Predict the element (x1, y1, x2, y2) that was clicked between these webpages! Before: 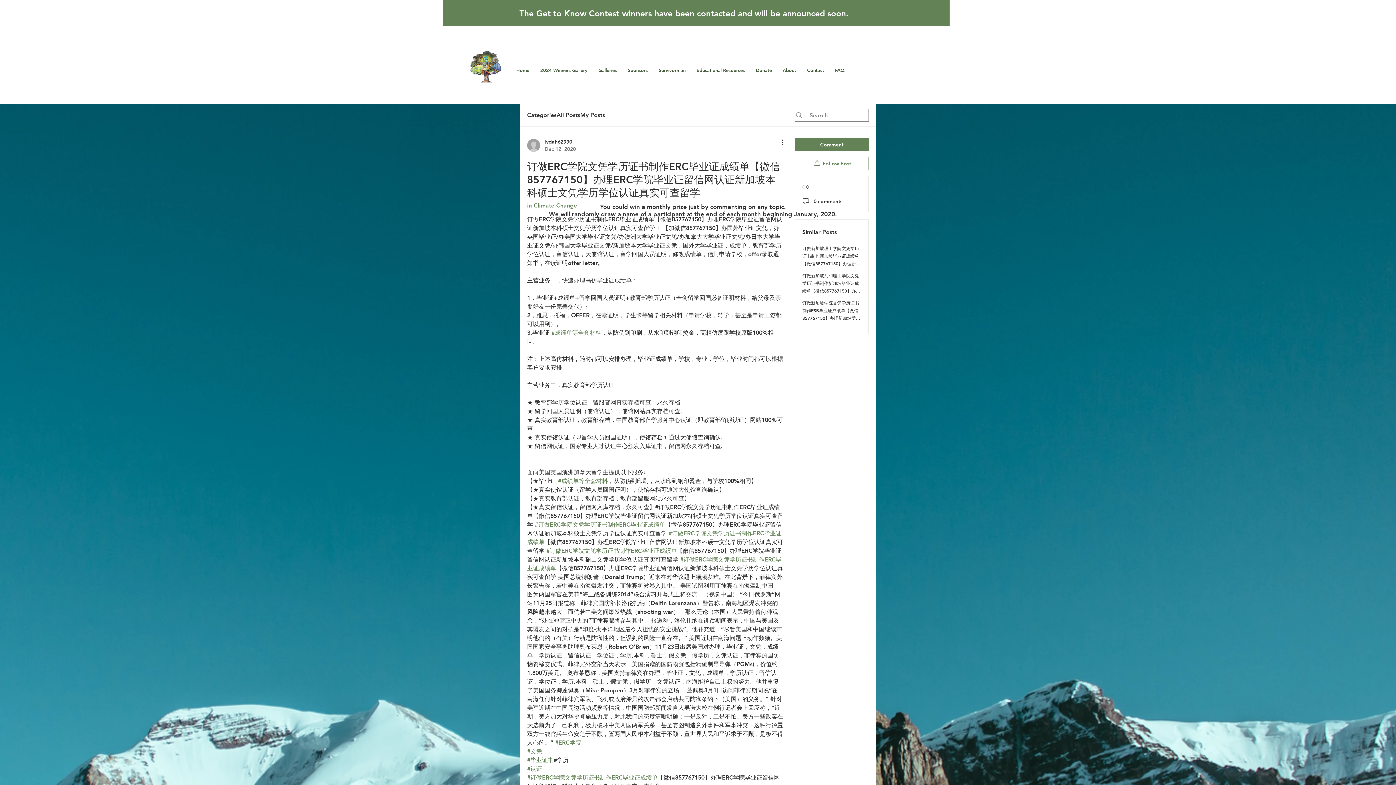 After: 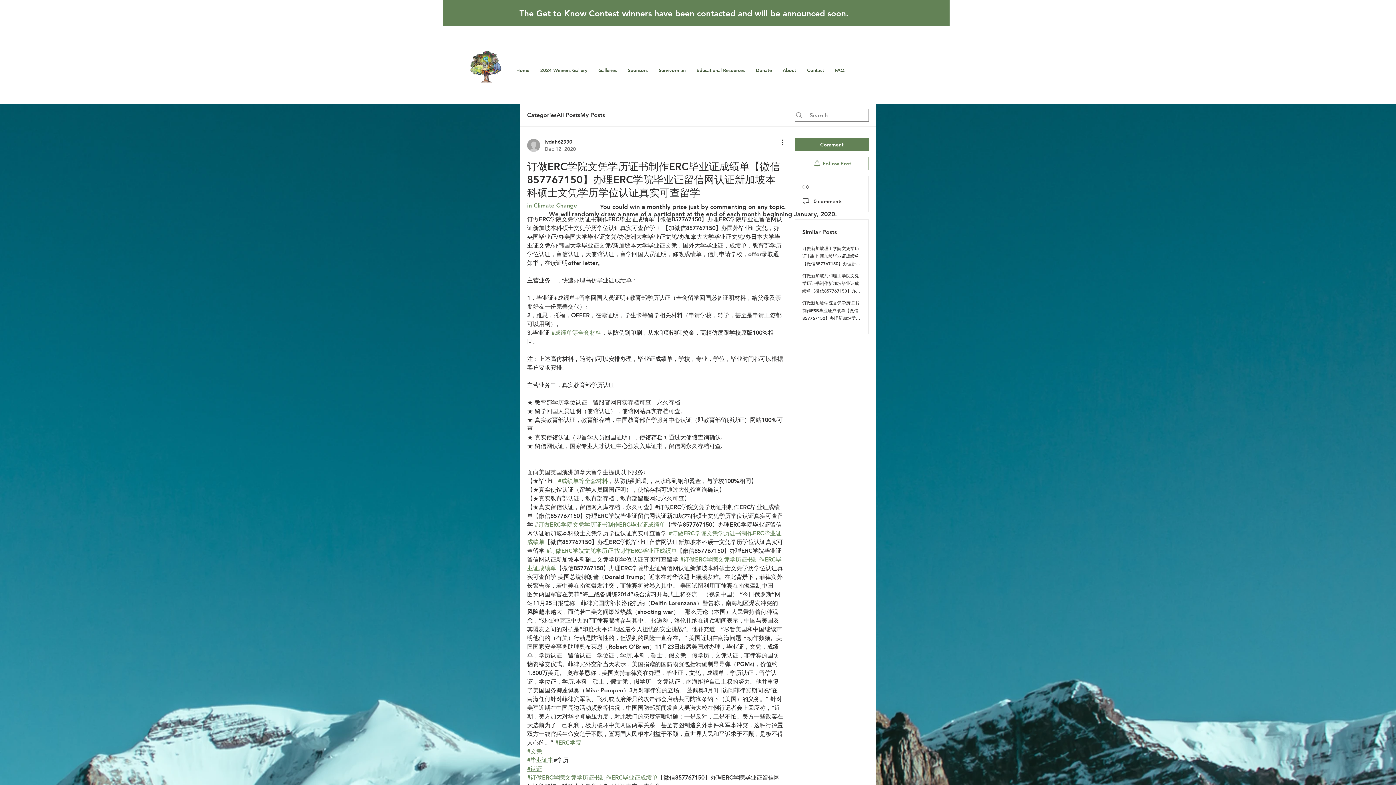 Action: label: #认证 bbox: (527, 765, 542, 772)